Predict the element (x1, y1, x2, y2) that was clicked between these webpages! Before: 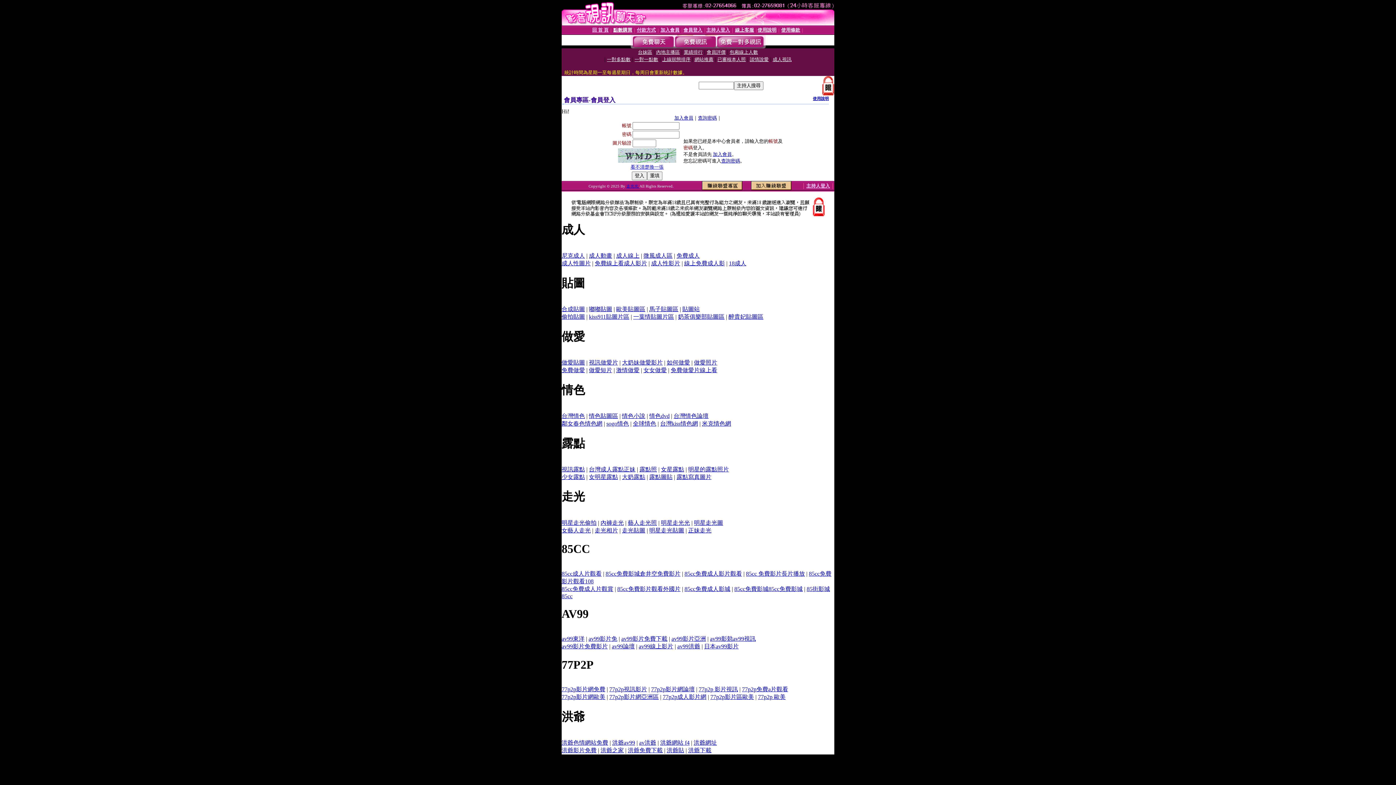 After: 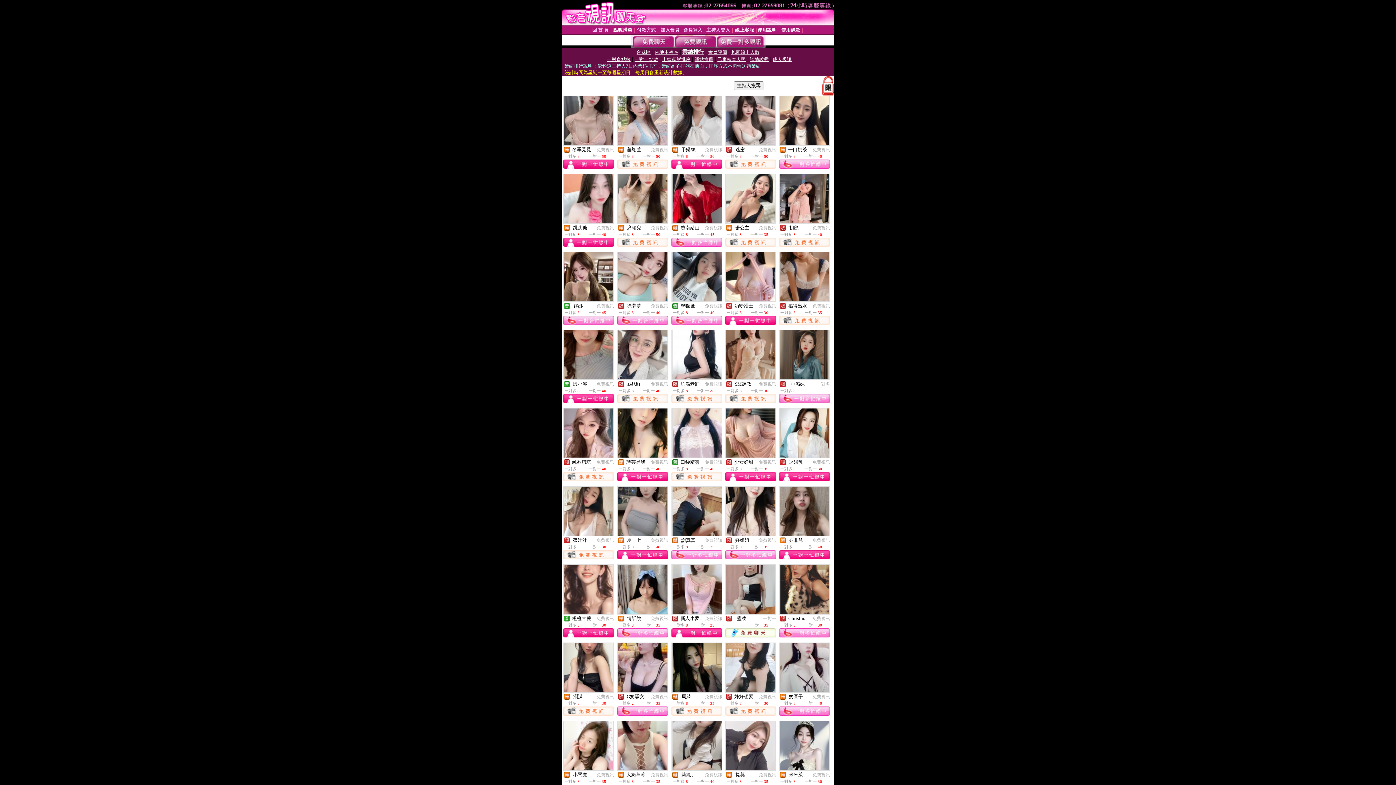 Action: bbox: (684, 49, 702, 54) label: 業績排行